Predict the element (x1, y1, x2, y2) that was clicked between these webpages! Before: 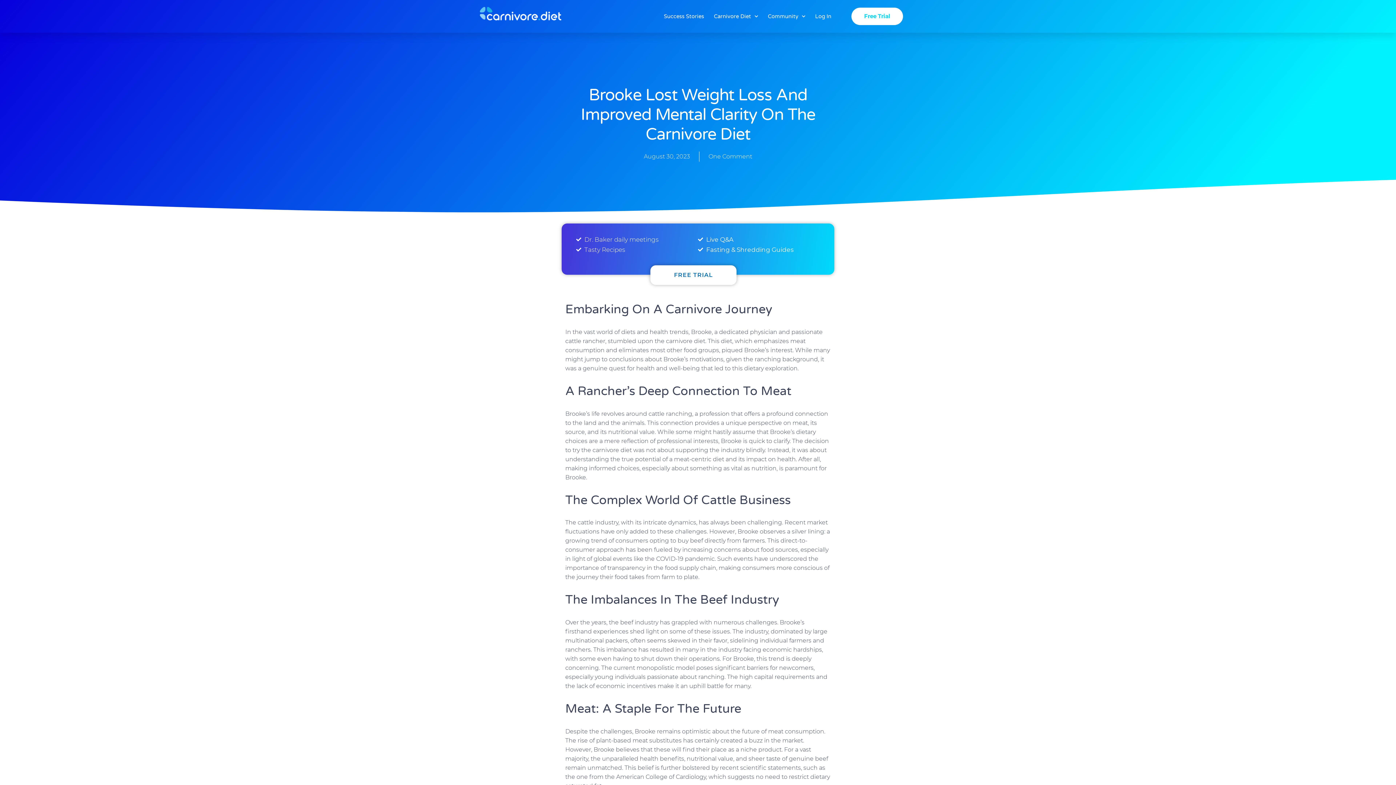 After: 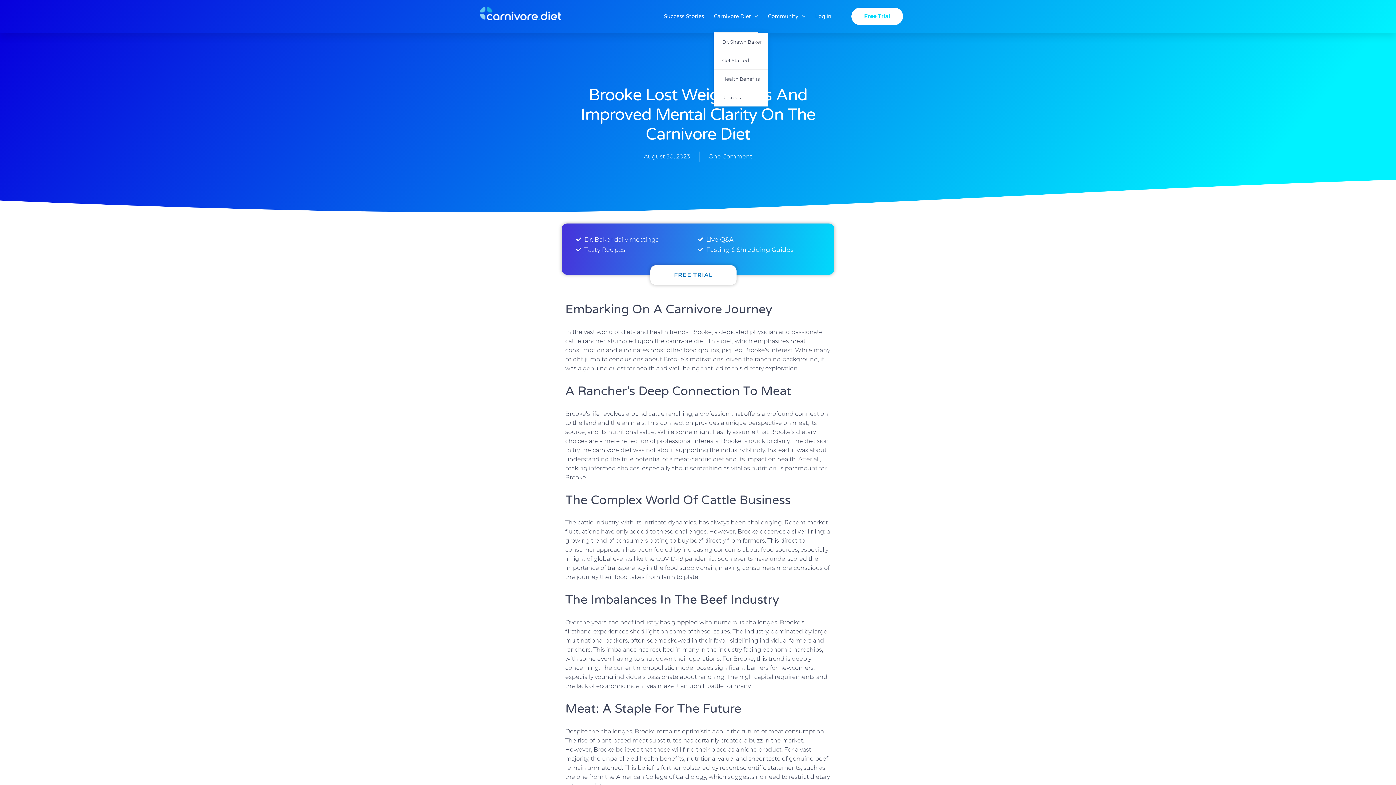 Action: bbox: (713, 0, 758, 32) label: Carnivore Diet